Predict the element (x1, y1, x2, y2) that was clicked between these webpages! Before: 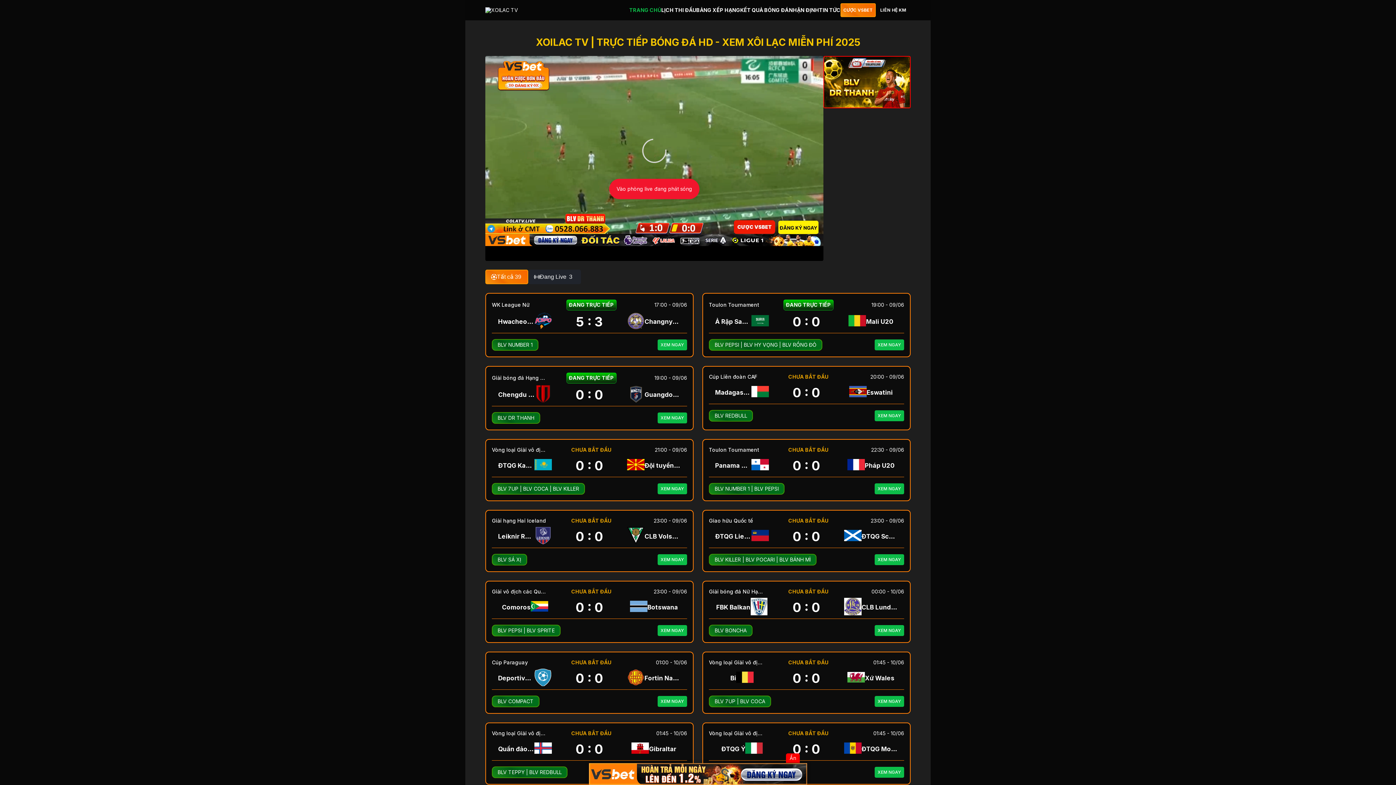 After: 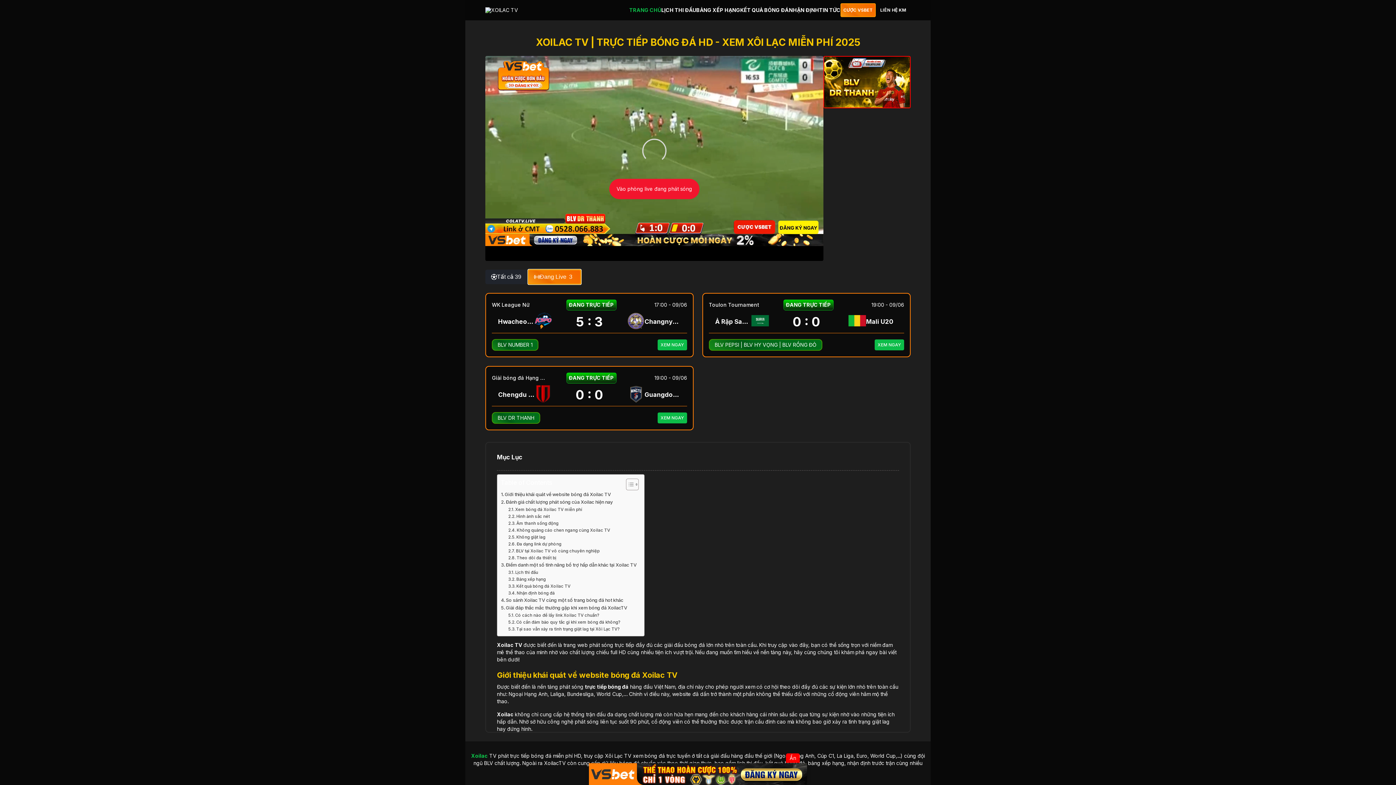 Action: bbox: (528, 269, 581, 284) label: Đang Live
3